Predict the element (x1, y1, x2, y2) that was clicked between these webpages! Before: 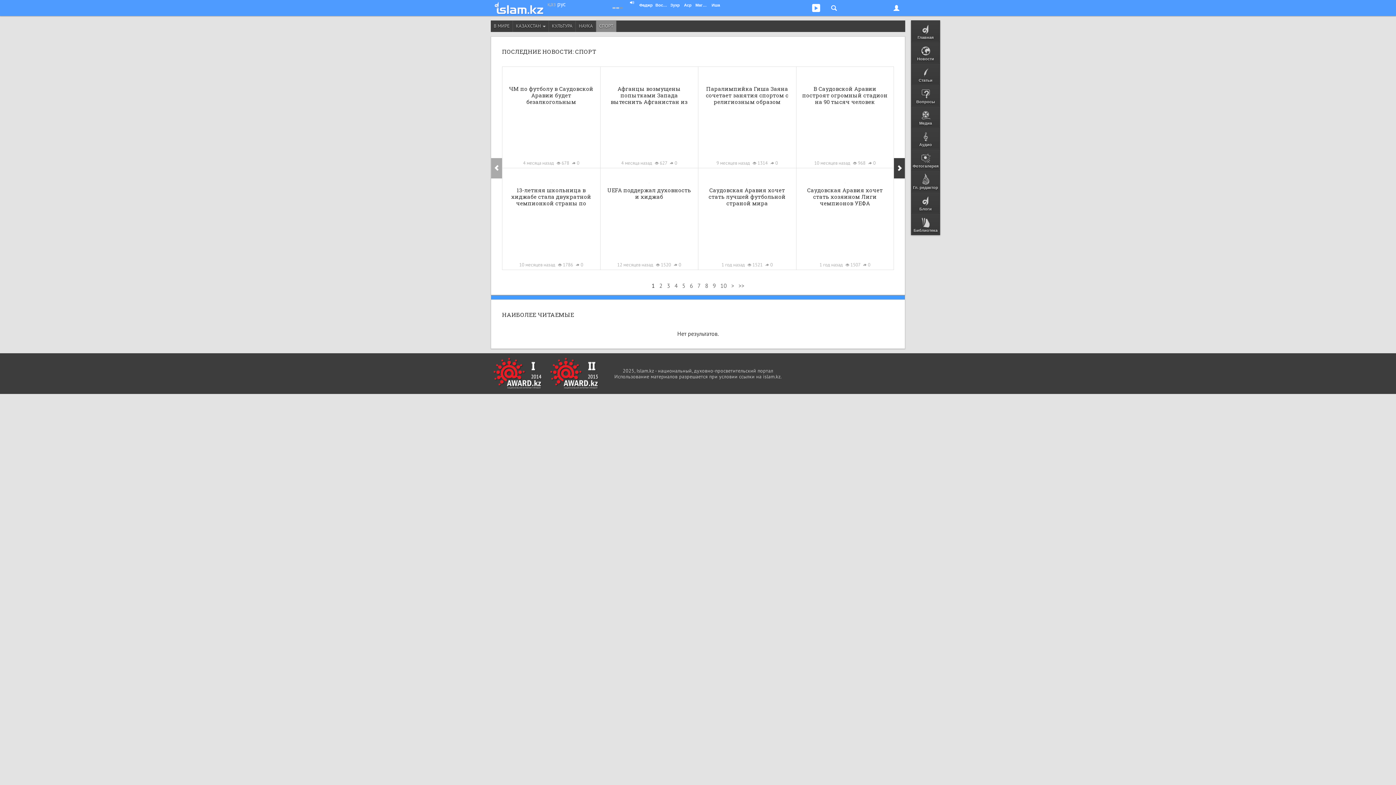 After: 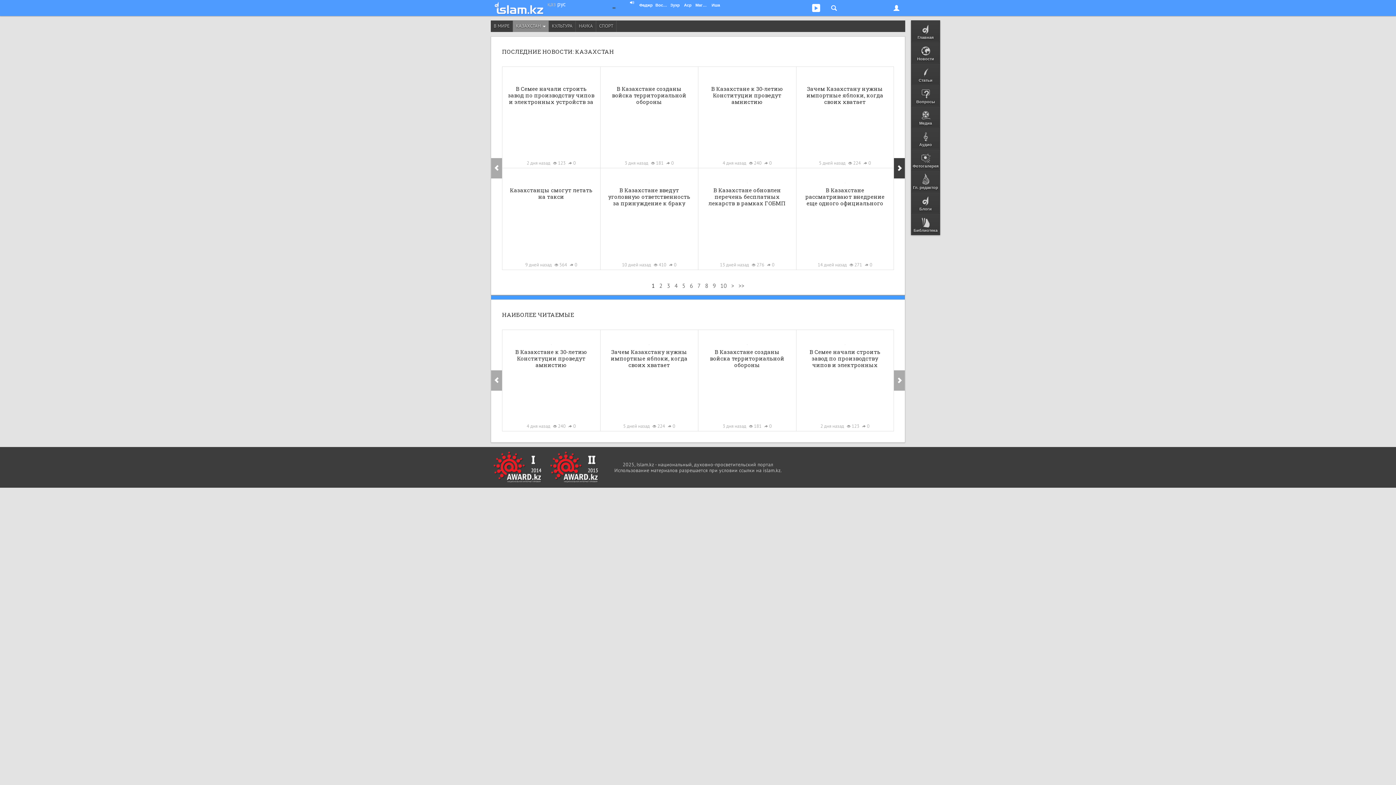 Action: label: КАЗАХСТАН  bbox: (513, 20, 548, 32)